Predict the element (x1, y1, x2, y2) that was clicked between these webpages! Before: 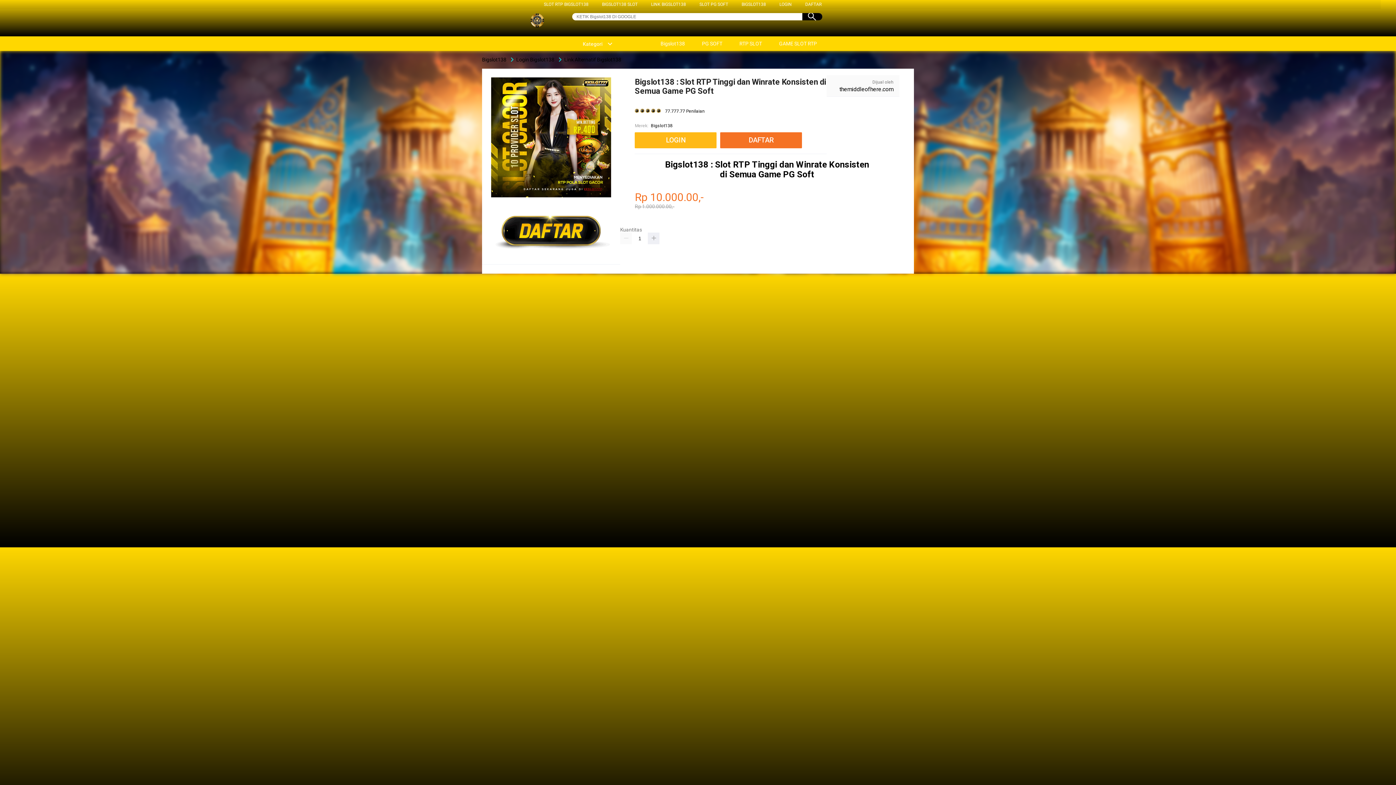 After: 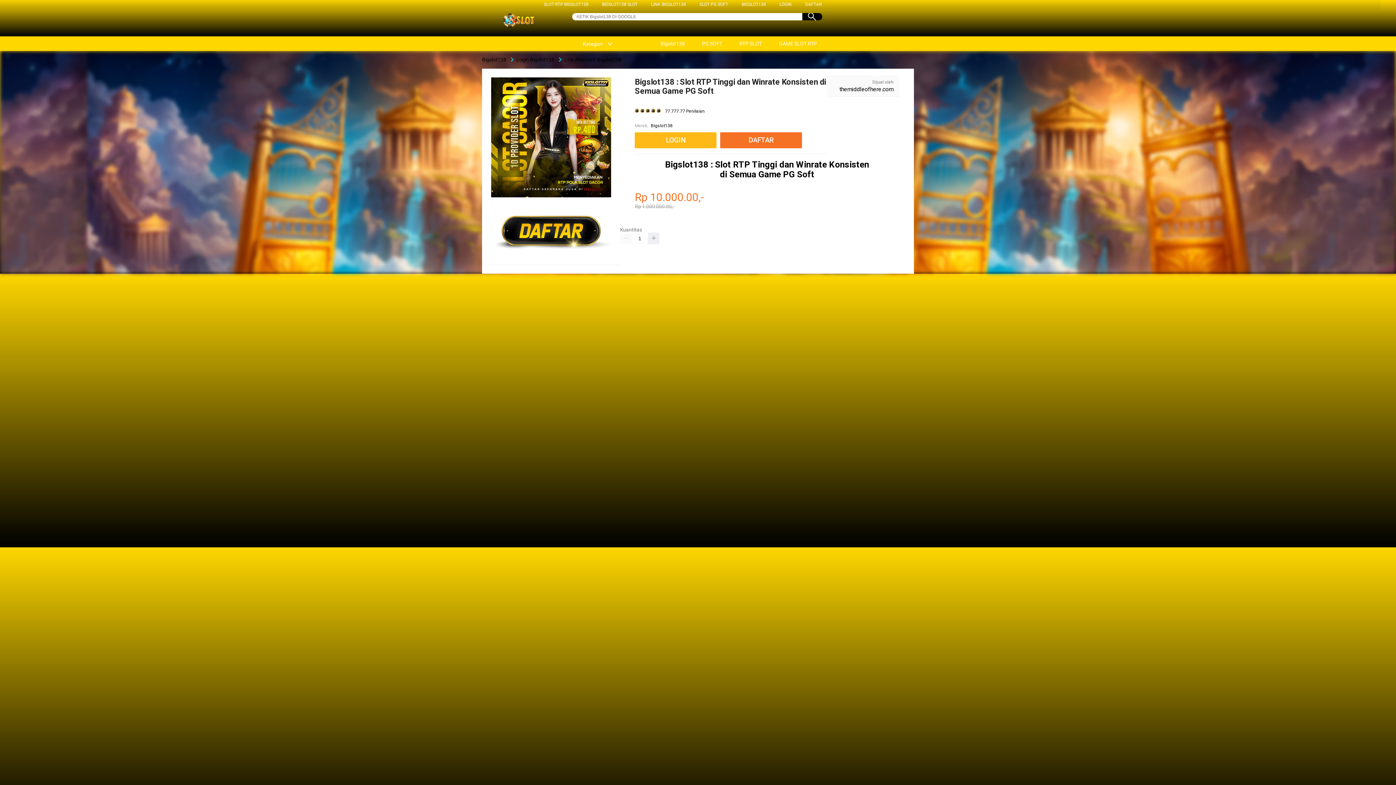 Action: bbox: (651, 1, 686, 6) label: LINK BIGSLOT138